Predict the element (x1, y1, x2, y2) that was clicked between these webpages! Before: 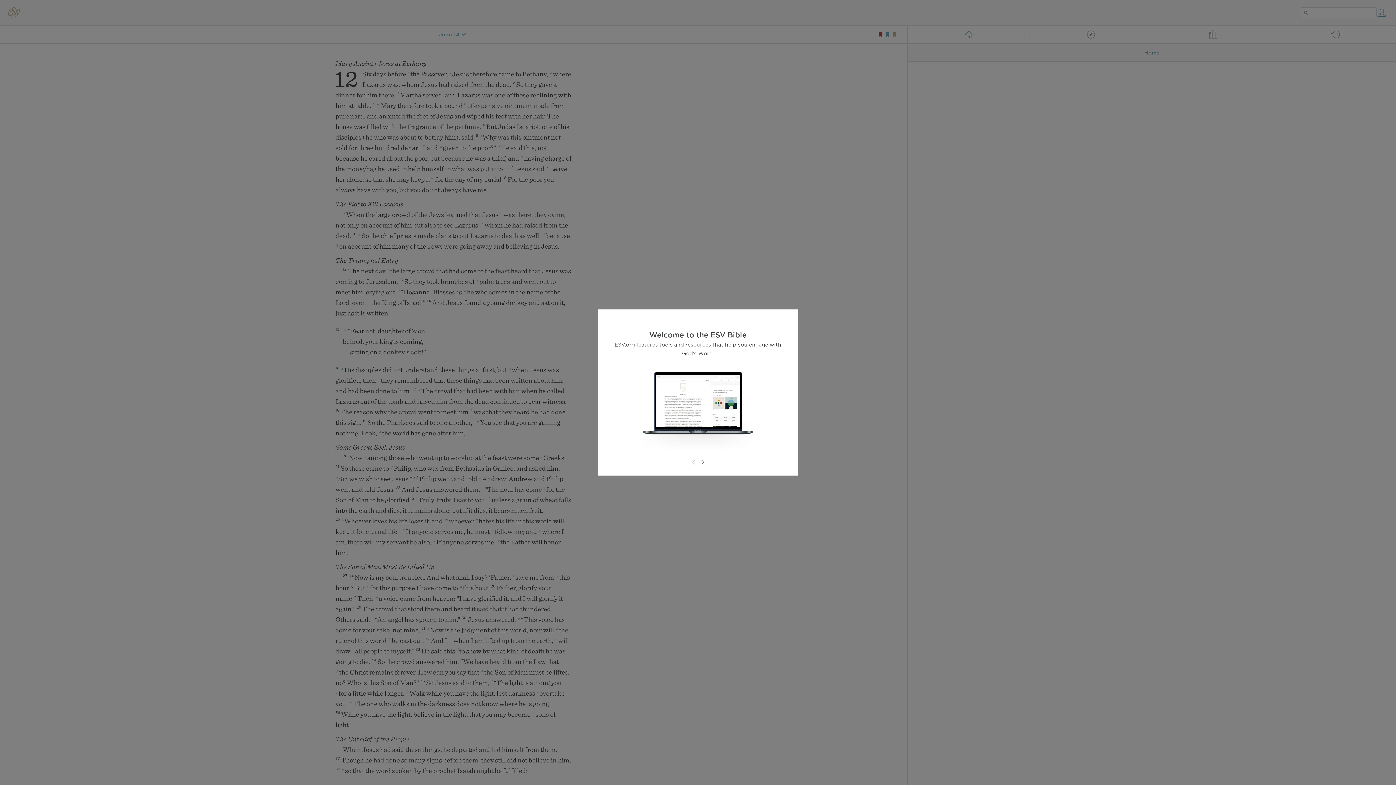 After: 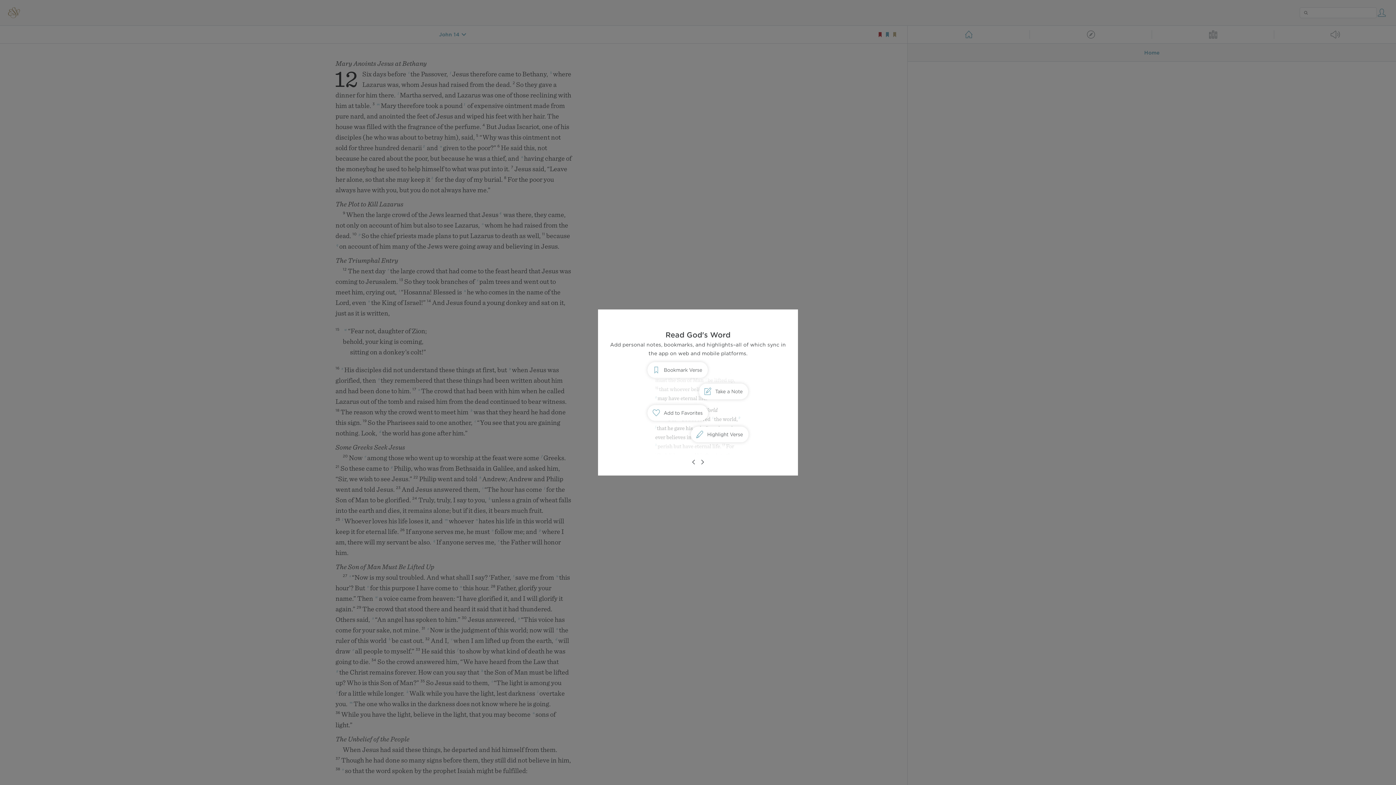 Action: bbox: (698, 458, 706, 466)